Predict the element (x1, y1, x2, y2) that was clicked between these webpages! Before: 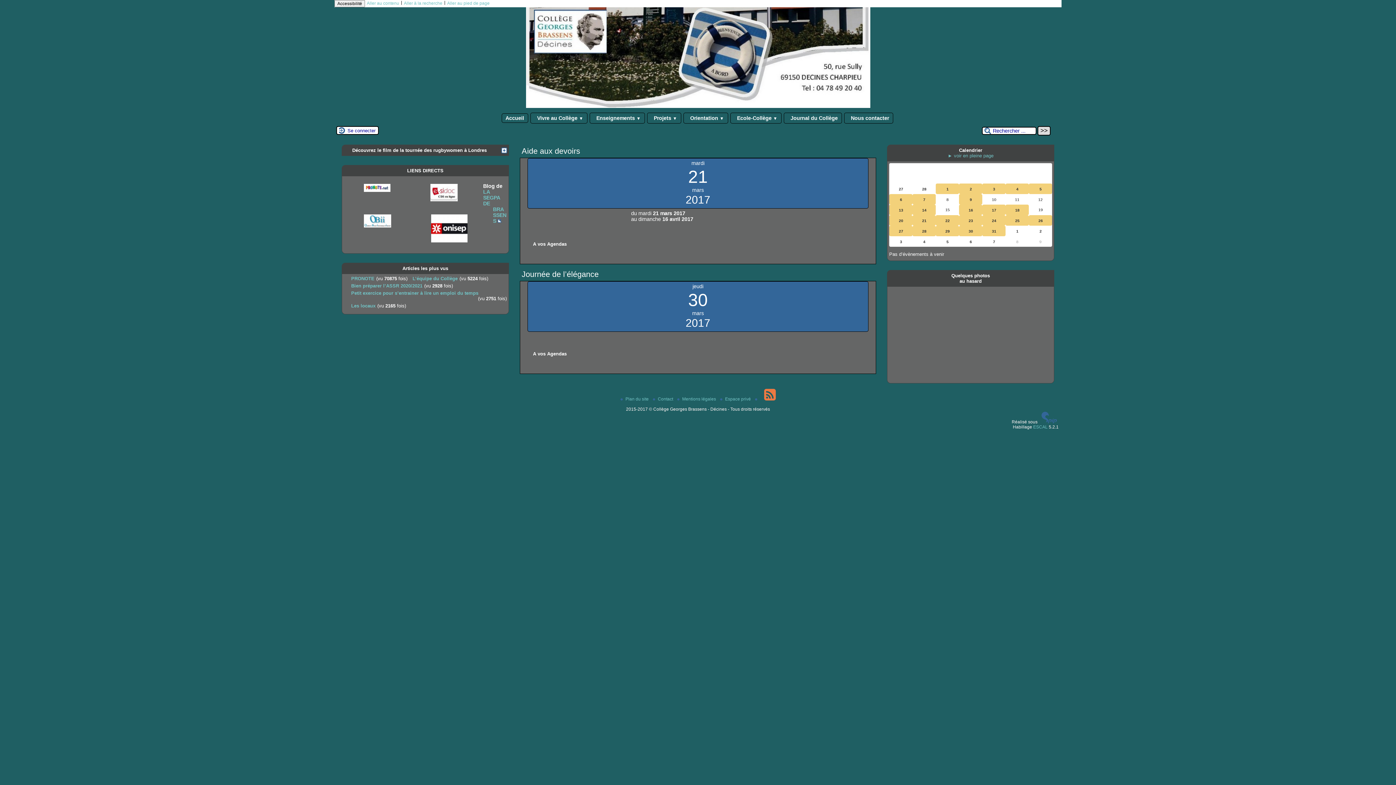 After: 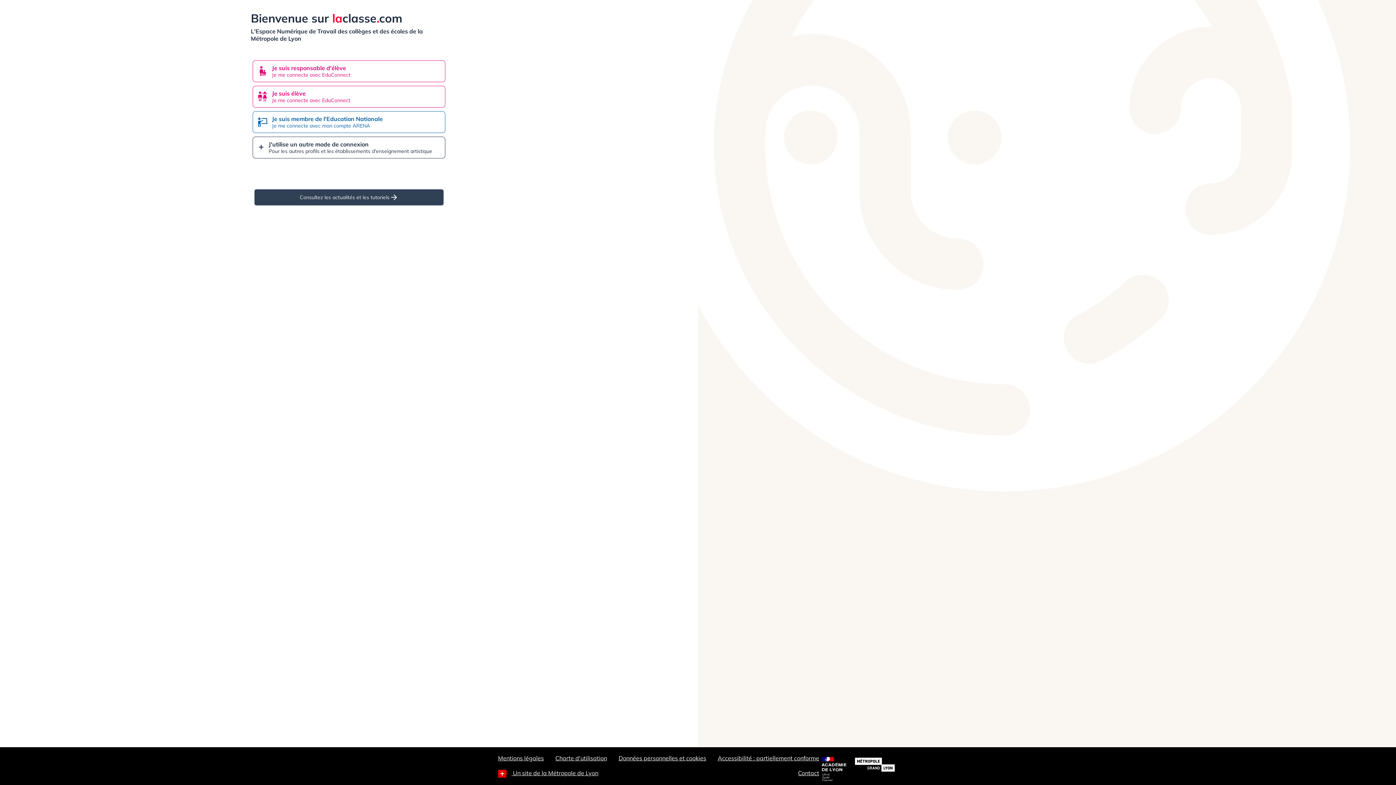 Action: bbox: (364, 187, 390, 192)